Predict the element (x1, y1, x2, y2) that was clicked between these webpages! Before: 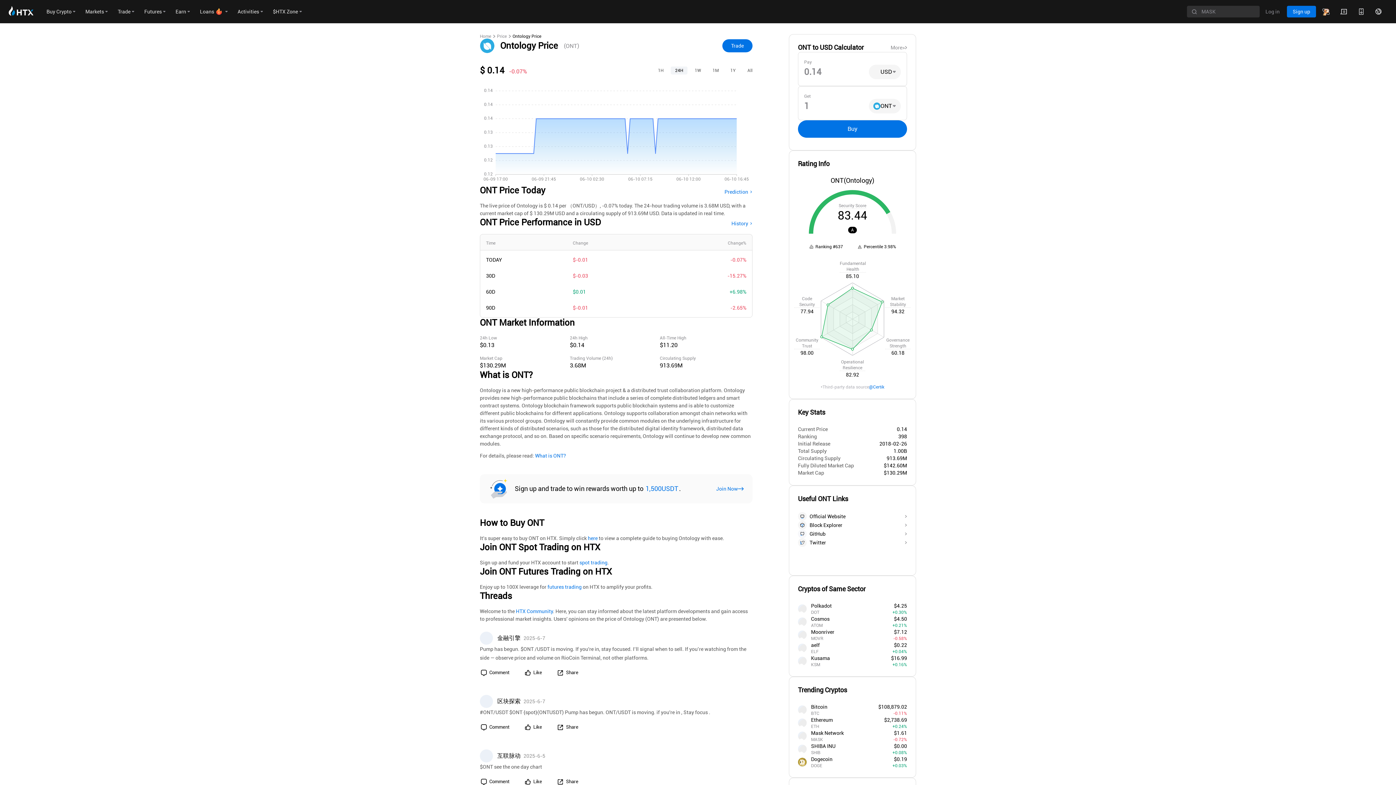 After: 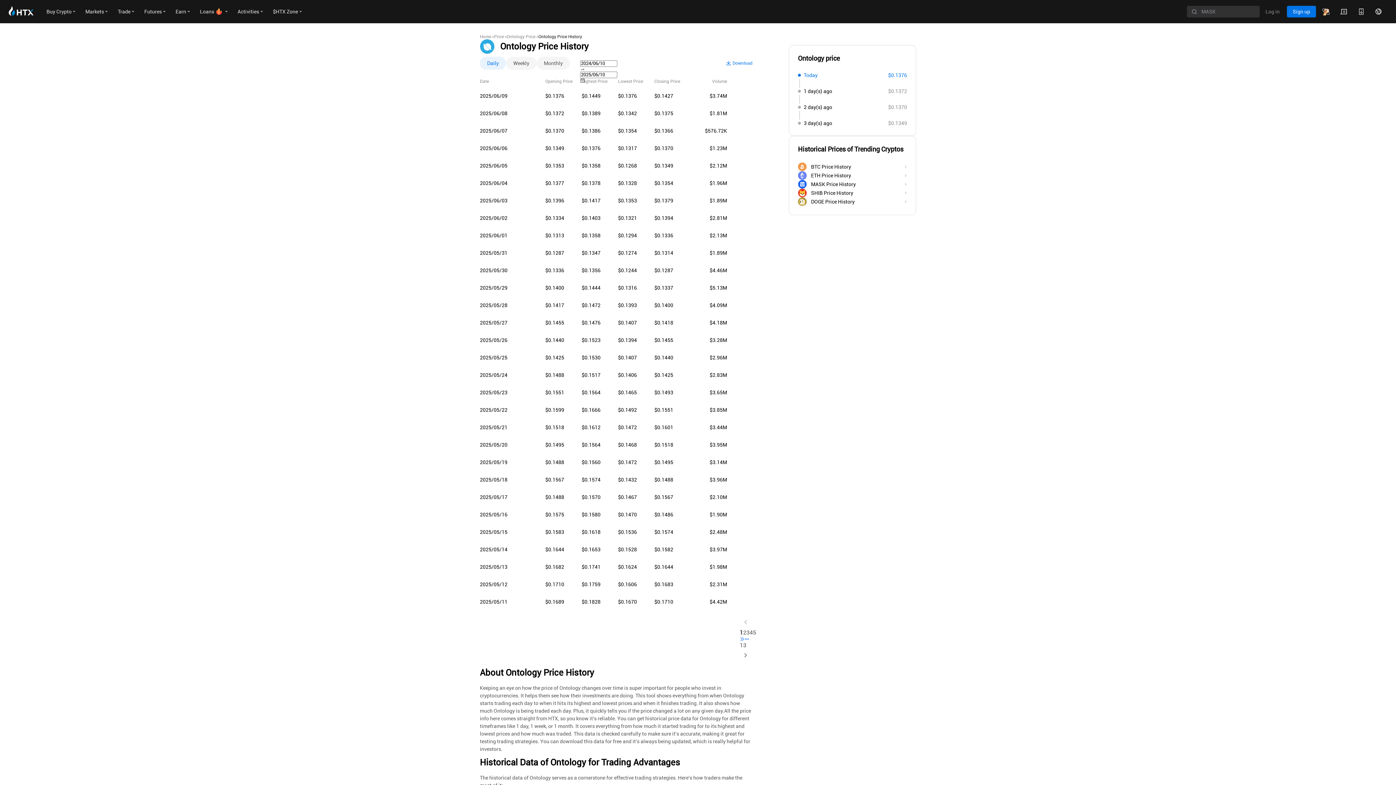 Action: bbox: (728, 227, 752, 234) label: History